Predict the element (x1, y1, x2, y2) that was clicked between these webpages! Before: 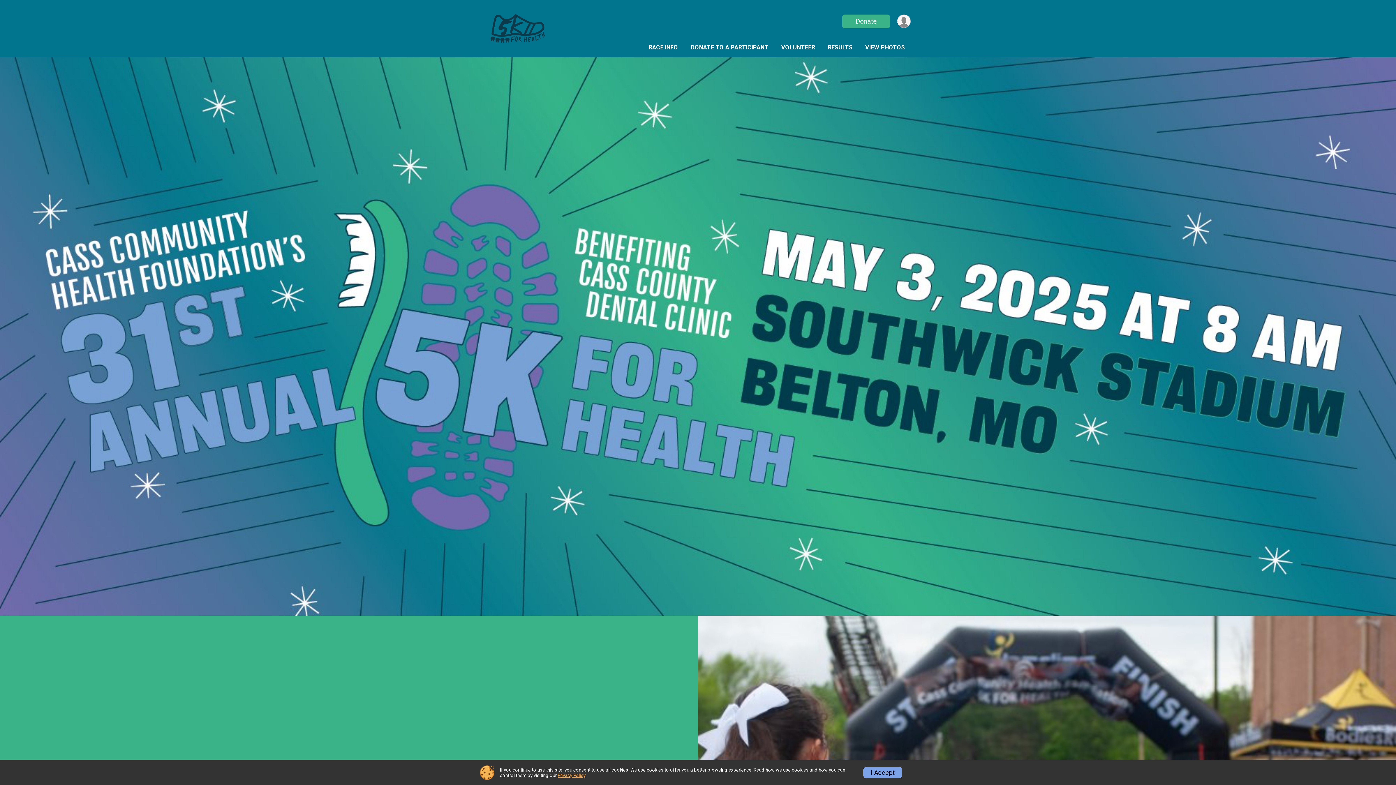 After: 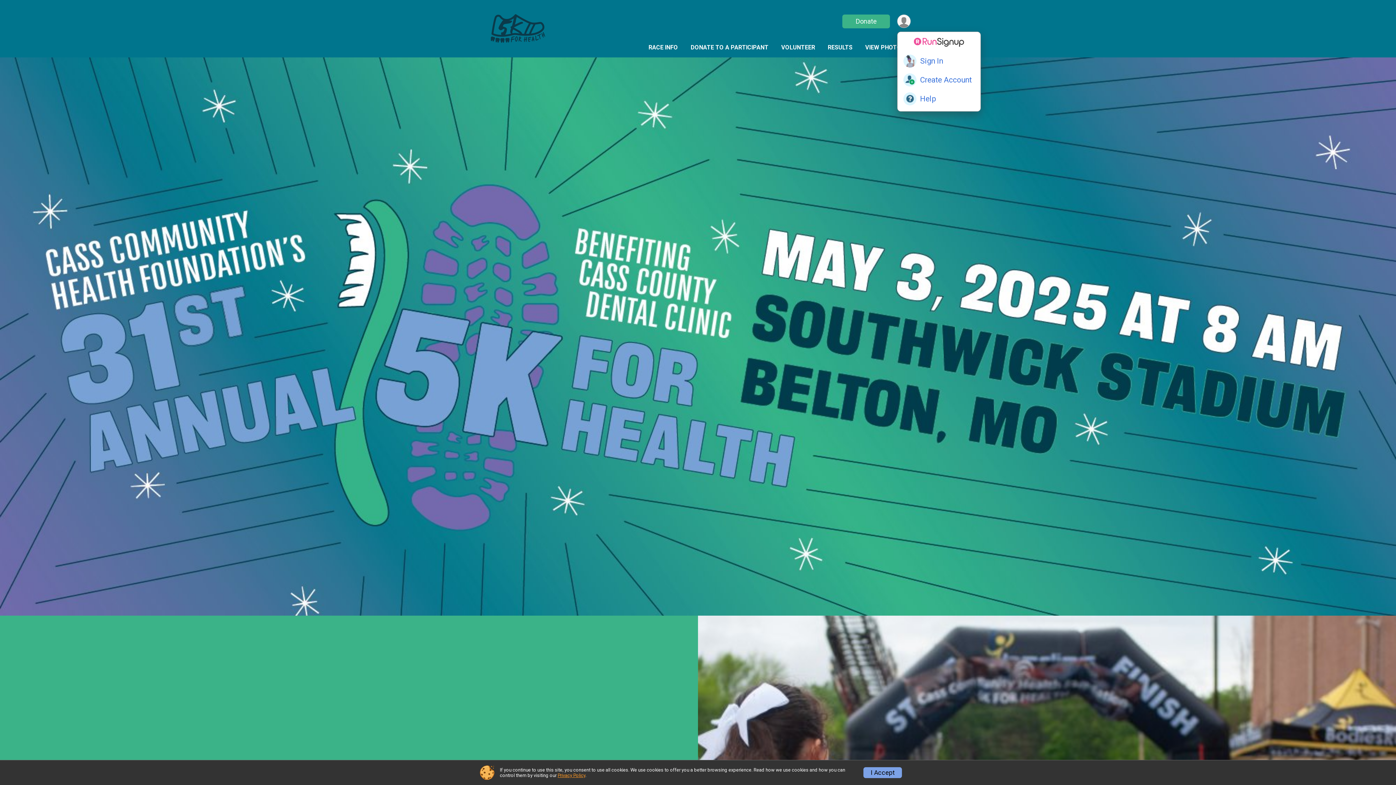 Action: bbox: (897, 14, 910, 28) label: User Menu